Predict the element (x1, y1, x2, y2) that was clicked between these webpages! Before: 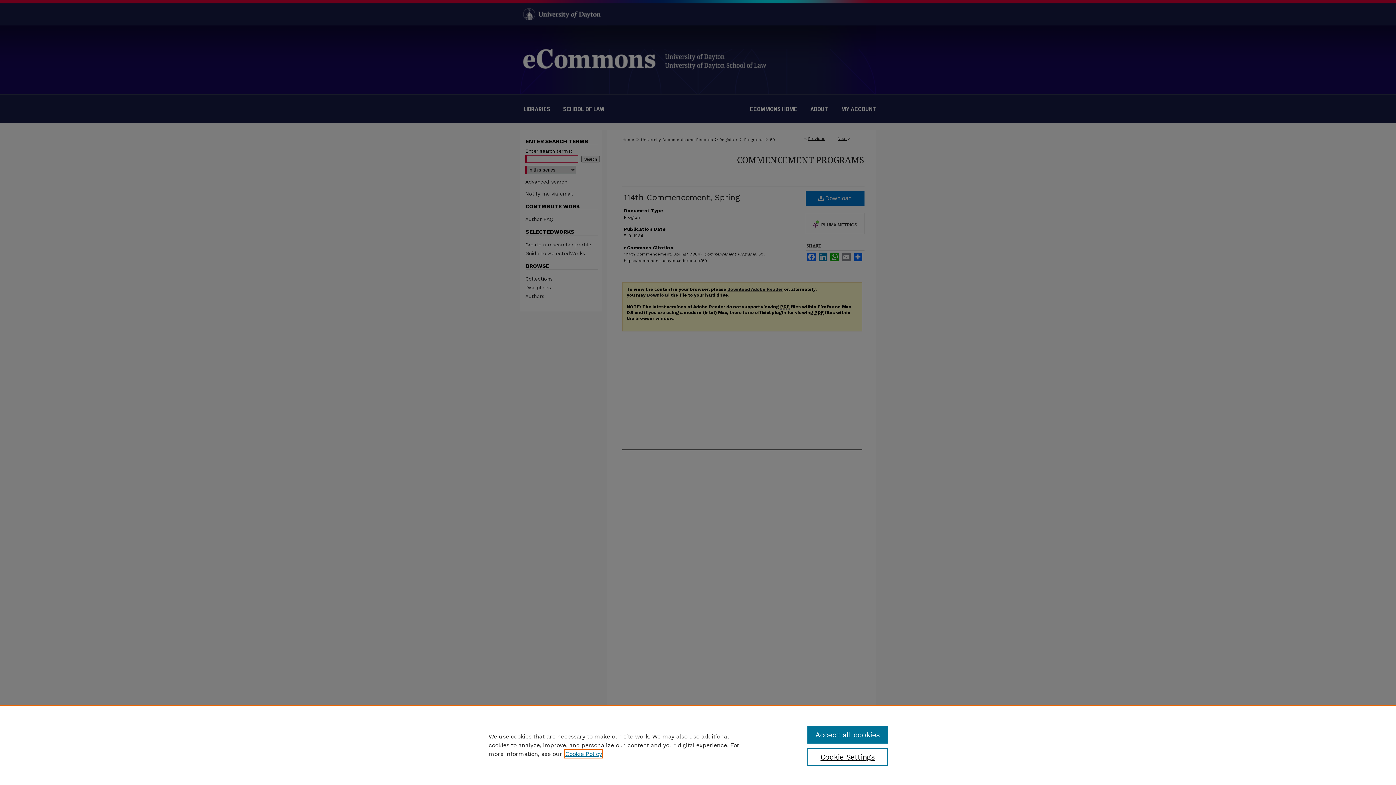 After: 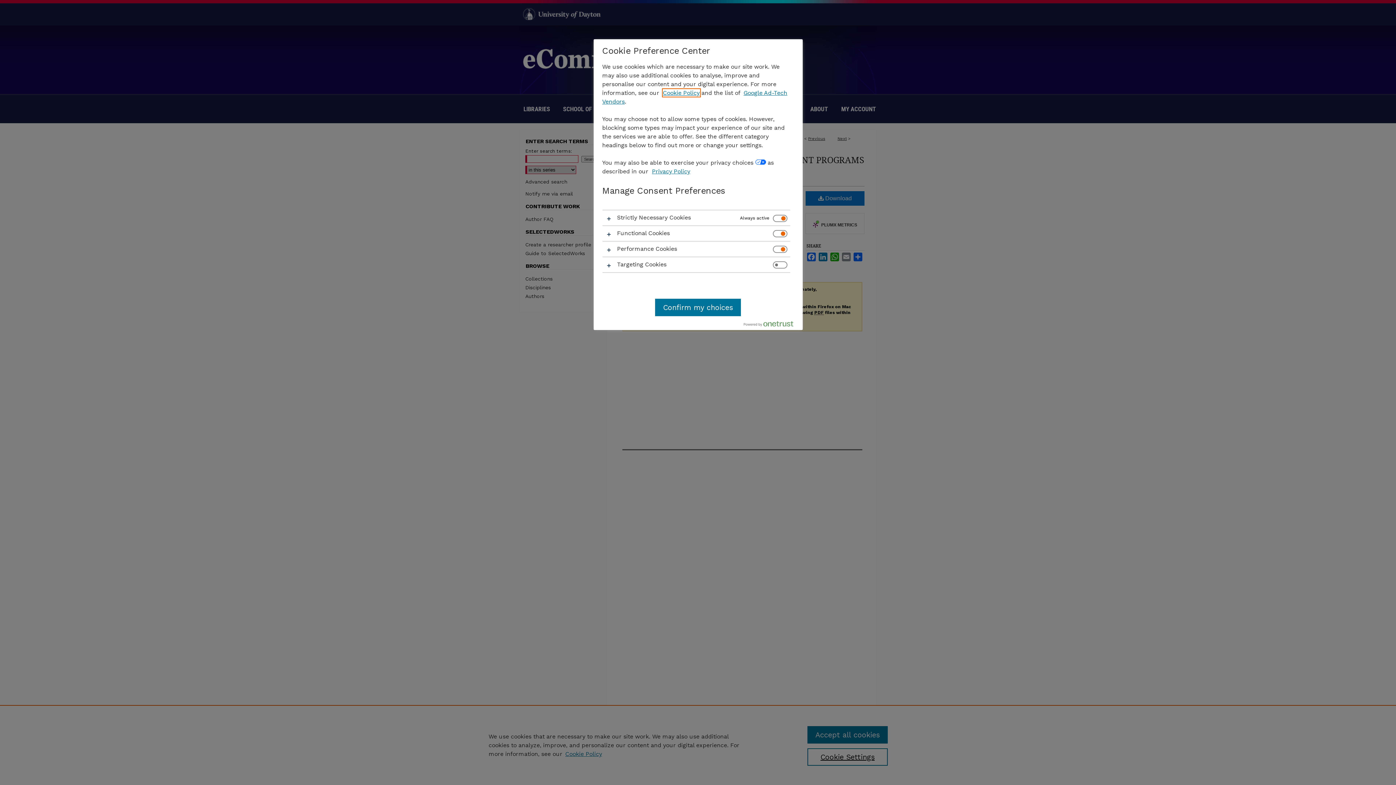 Action: bbox: (807, 748, 887, 766) label: Cookie Settings